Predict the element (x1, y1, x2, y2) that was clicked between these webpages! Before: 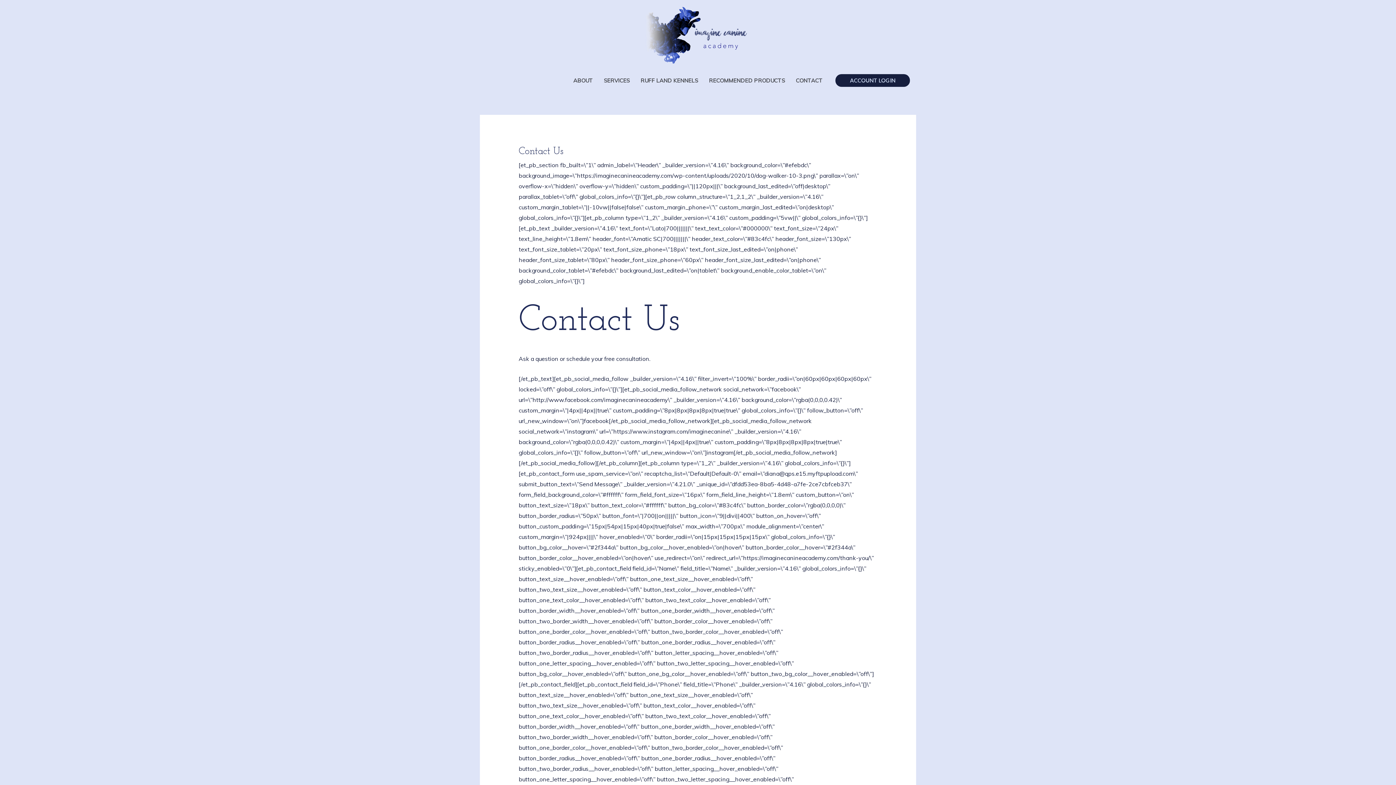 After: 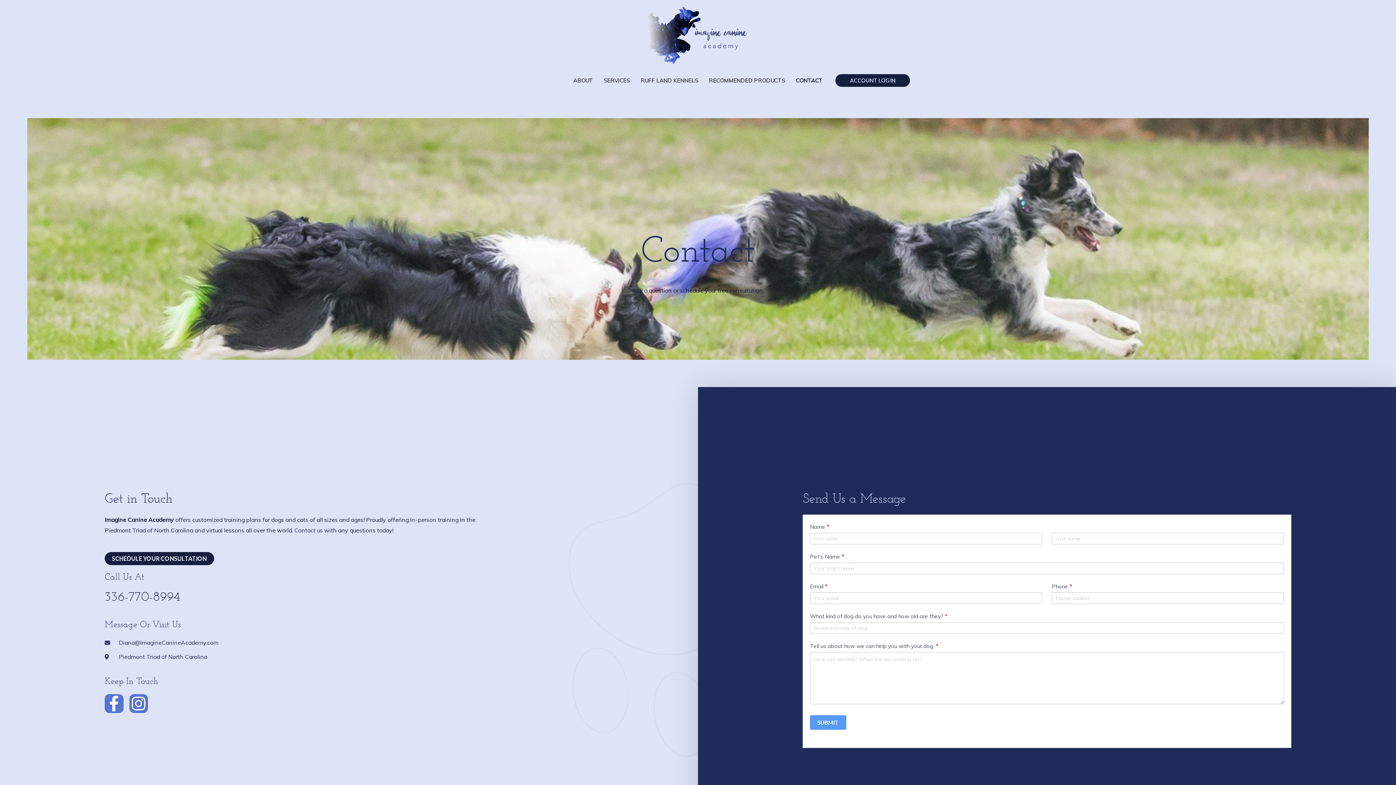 Action: bbox: (790, 69, 828, 91) label: CONTACT